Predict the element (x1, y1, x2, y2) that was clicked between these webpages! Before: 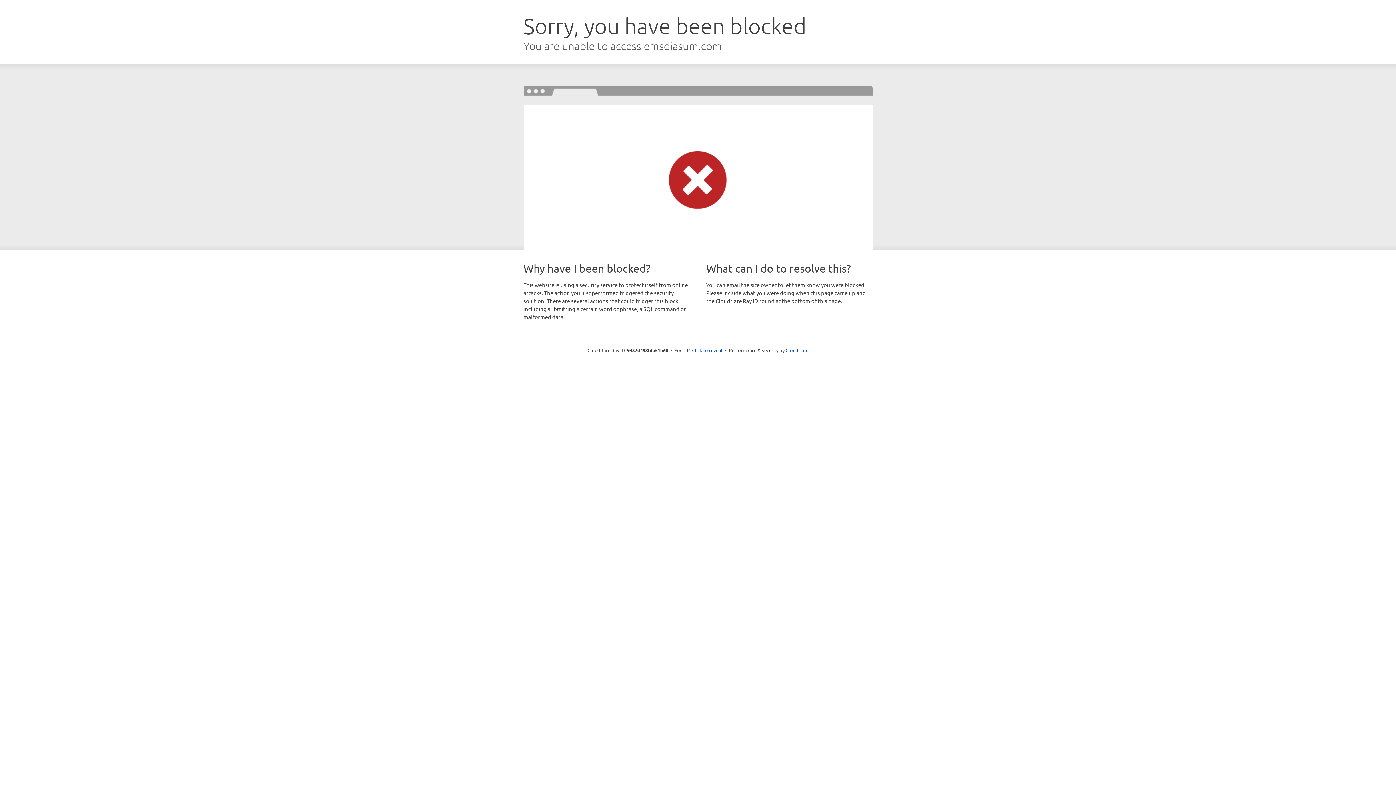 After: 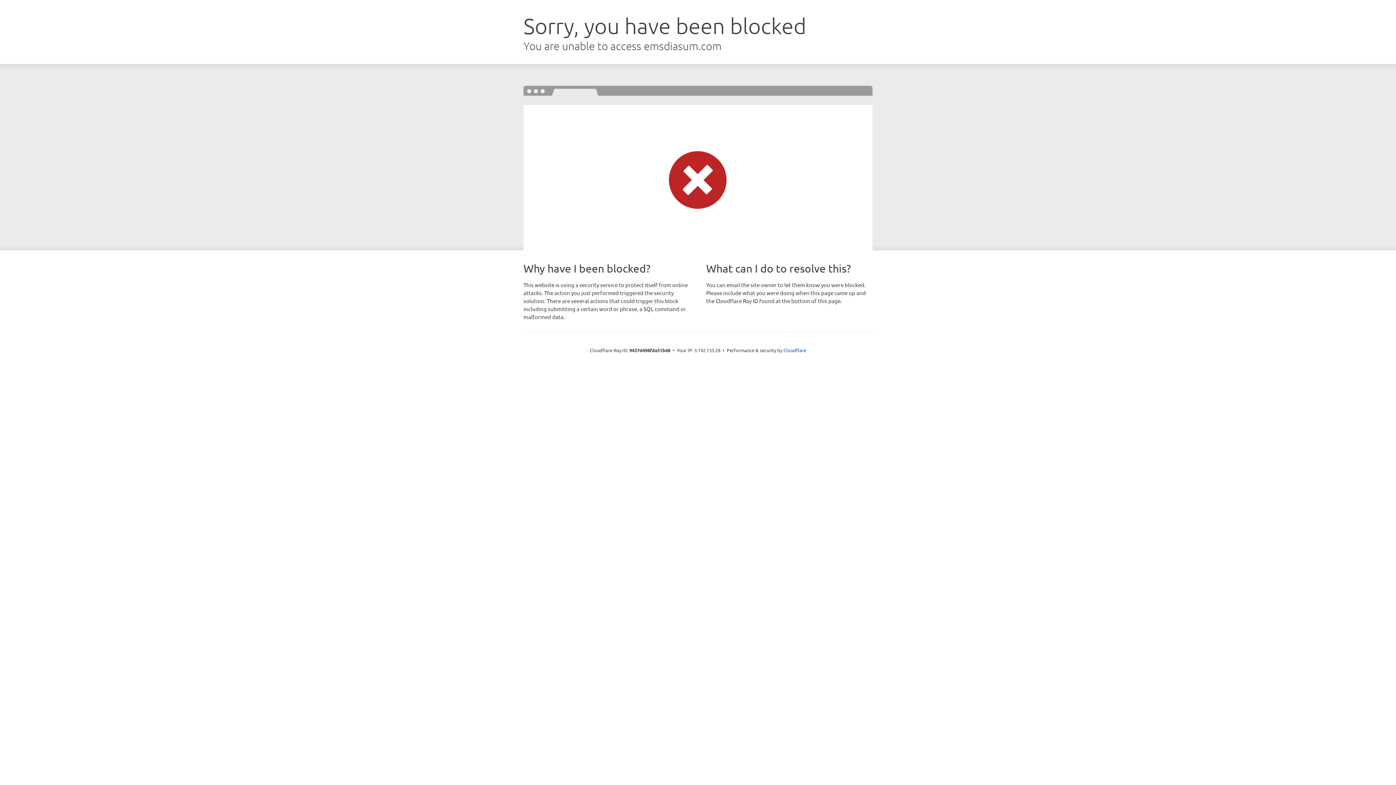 Action: label: Click to reveal bbox: (692, 346, 722, 353)